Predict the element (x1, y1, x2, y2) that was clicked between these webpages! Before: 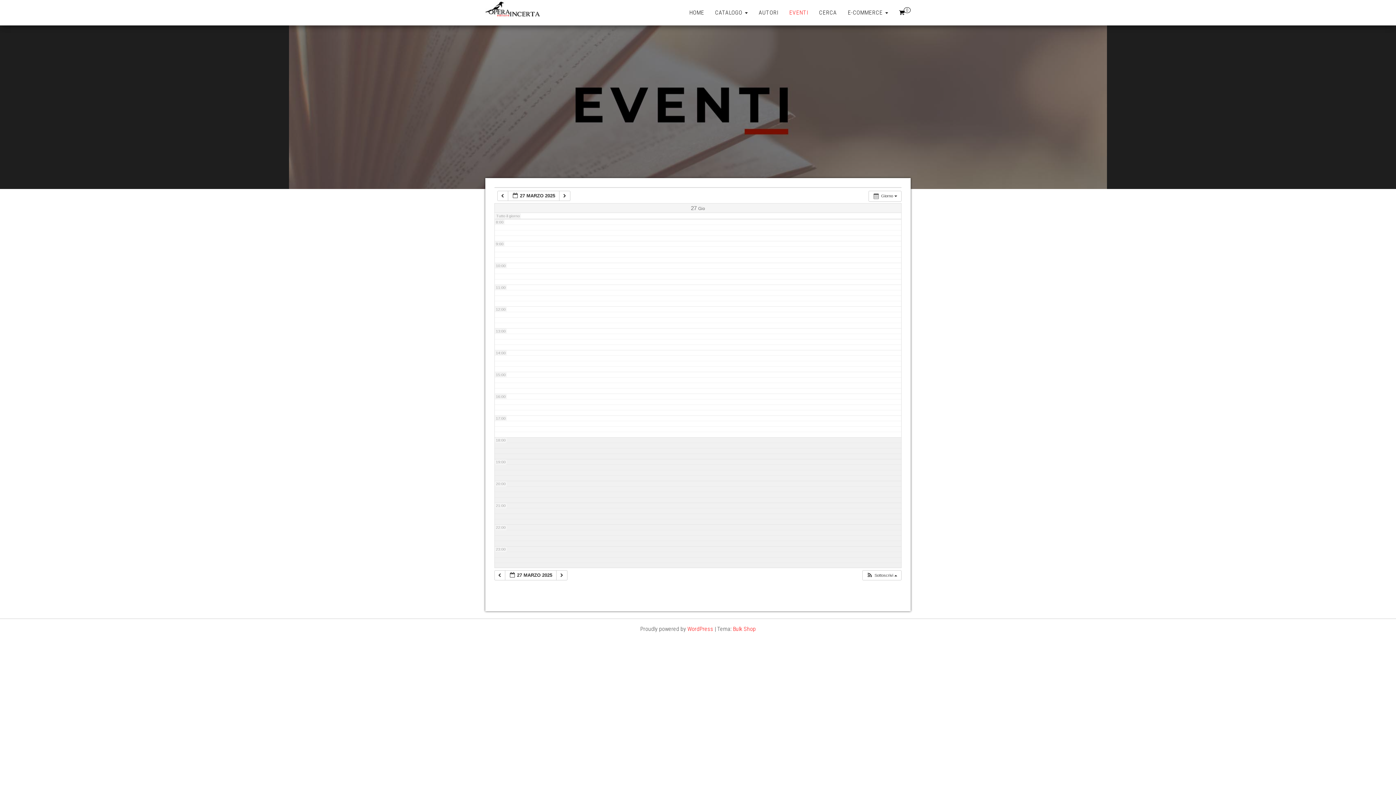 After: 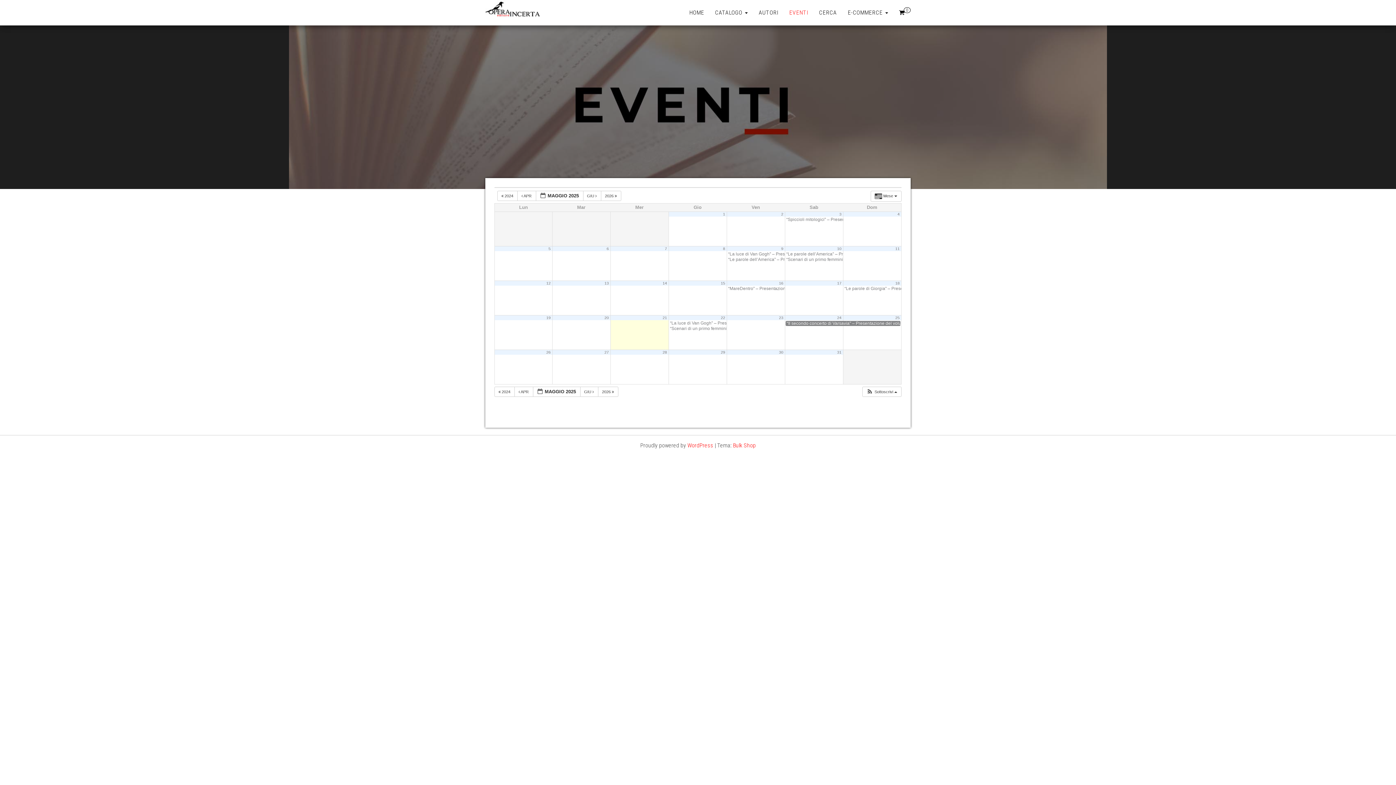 Action: label: EVENTI bbox: (784, 0, 813, 25)